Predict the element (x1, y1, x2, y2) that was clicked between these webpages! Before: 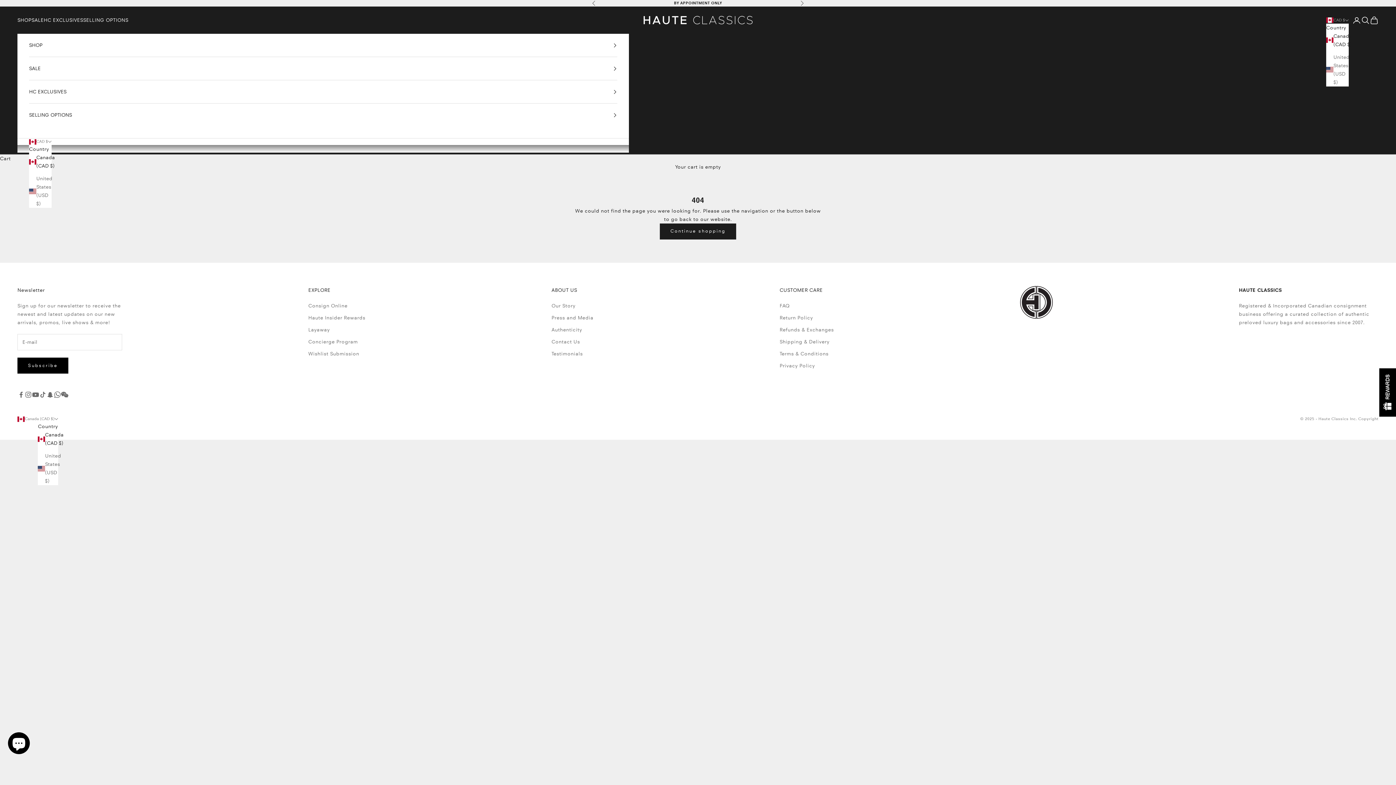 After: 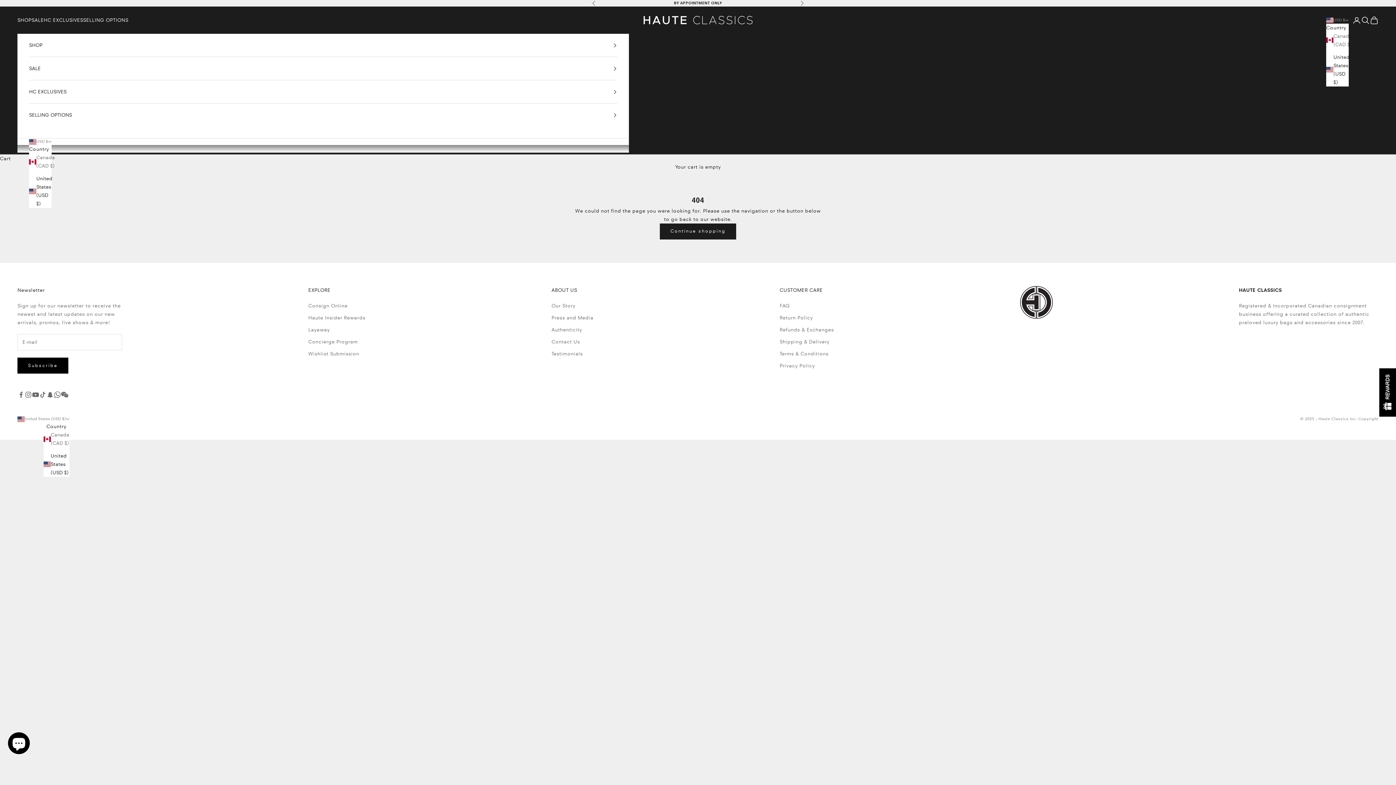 Action: label: United States (USD $) bbox: (29, 174, 51, 208)